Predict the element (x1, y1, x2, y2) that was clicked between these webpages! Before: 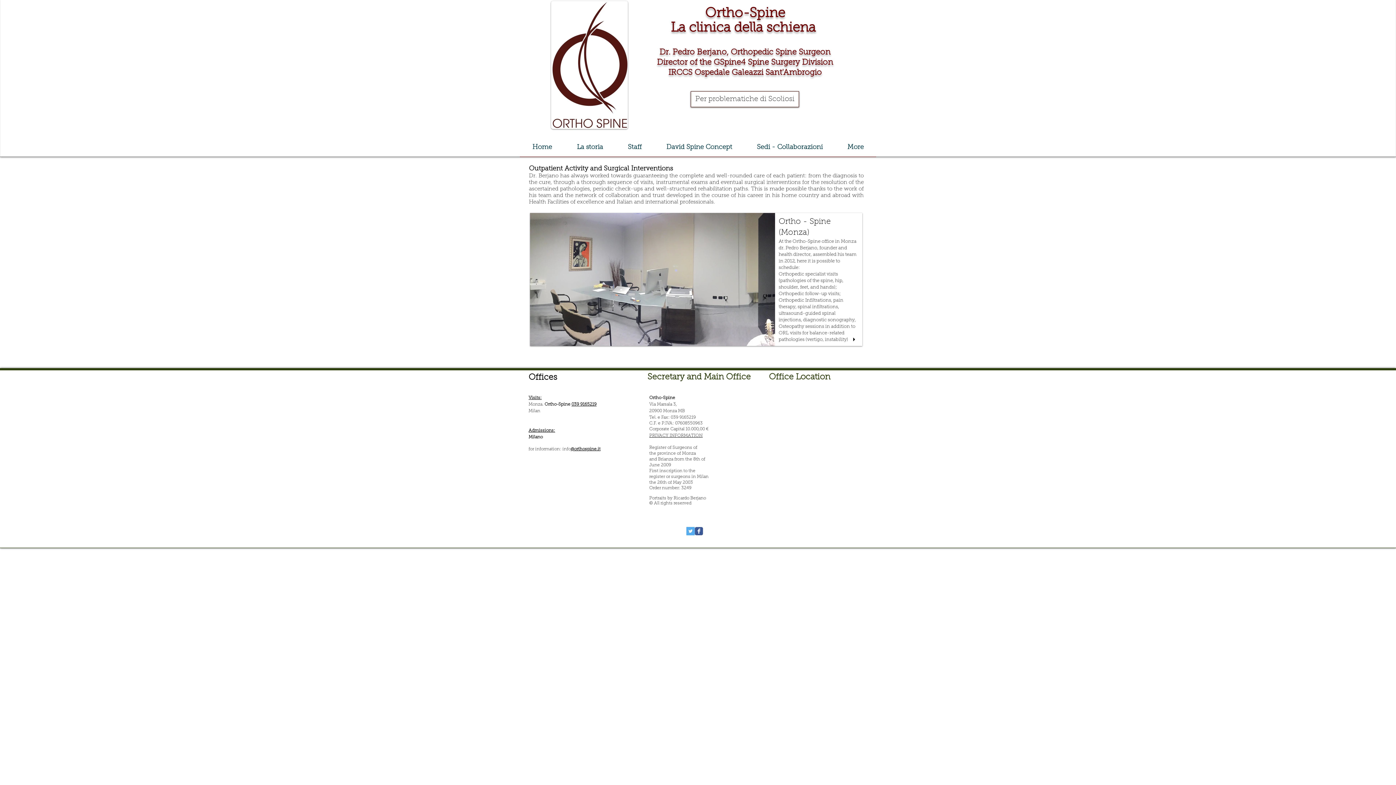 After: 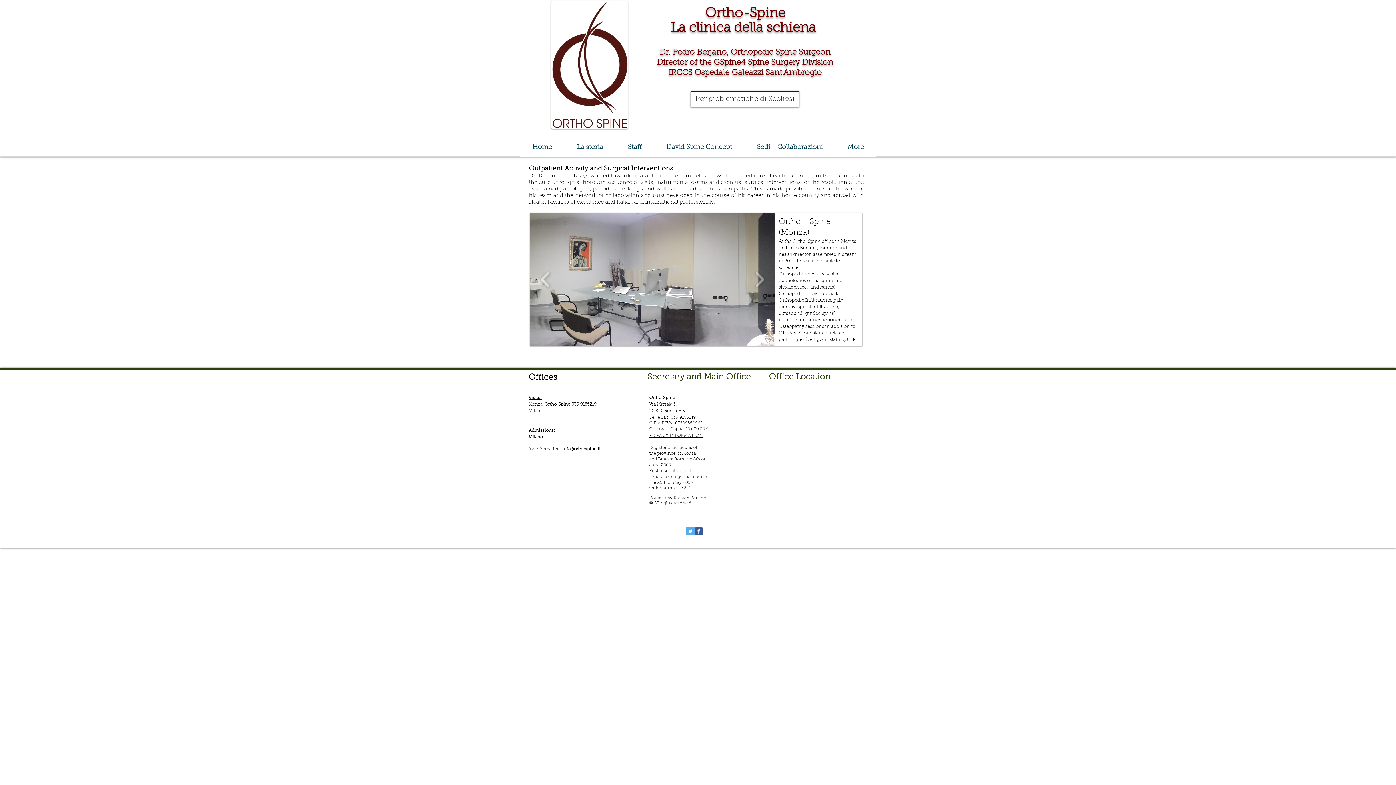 Action: bbox: (851, 337, 858, 342) label: play